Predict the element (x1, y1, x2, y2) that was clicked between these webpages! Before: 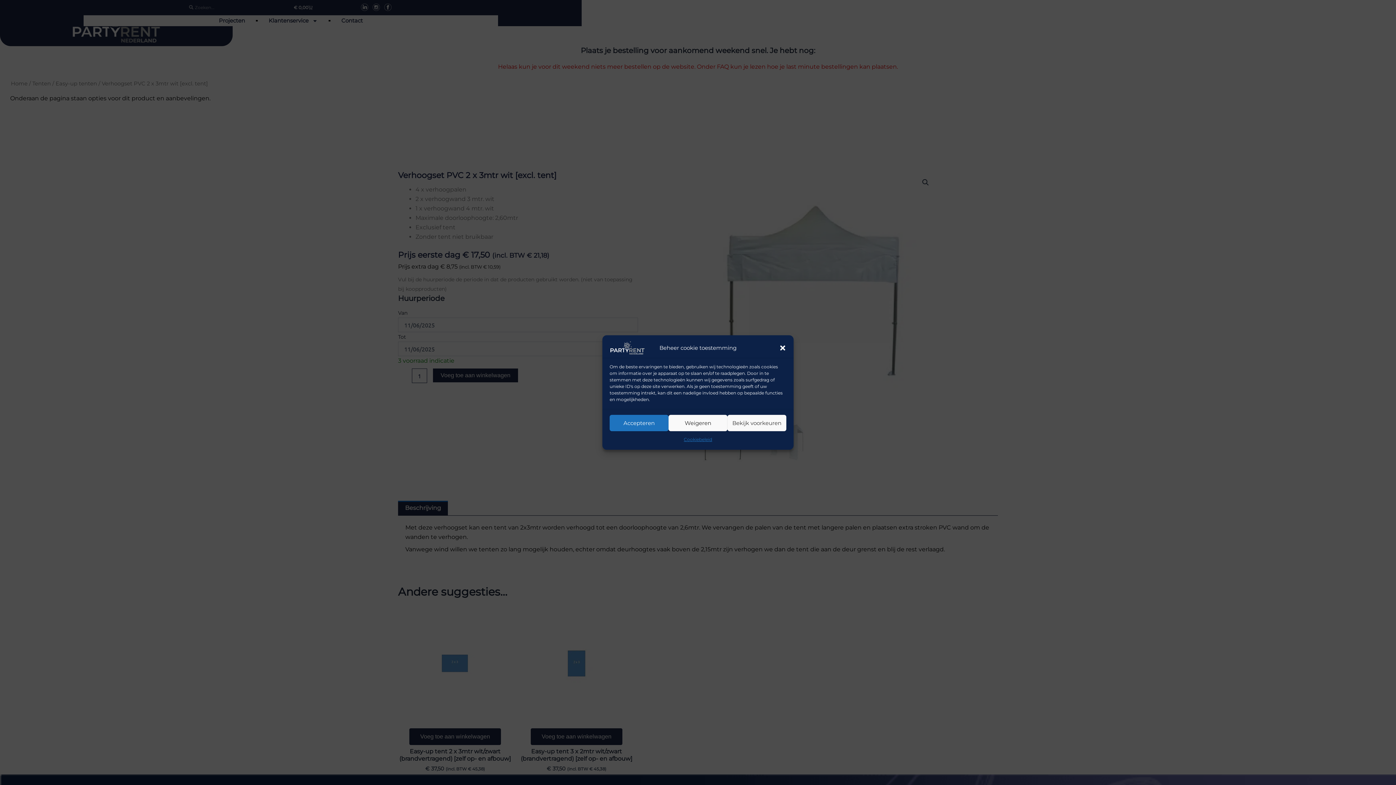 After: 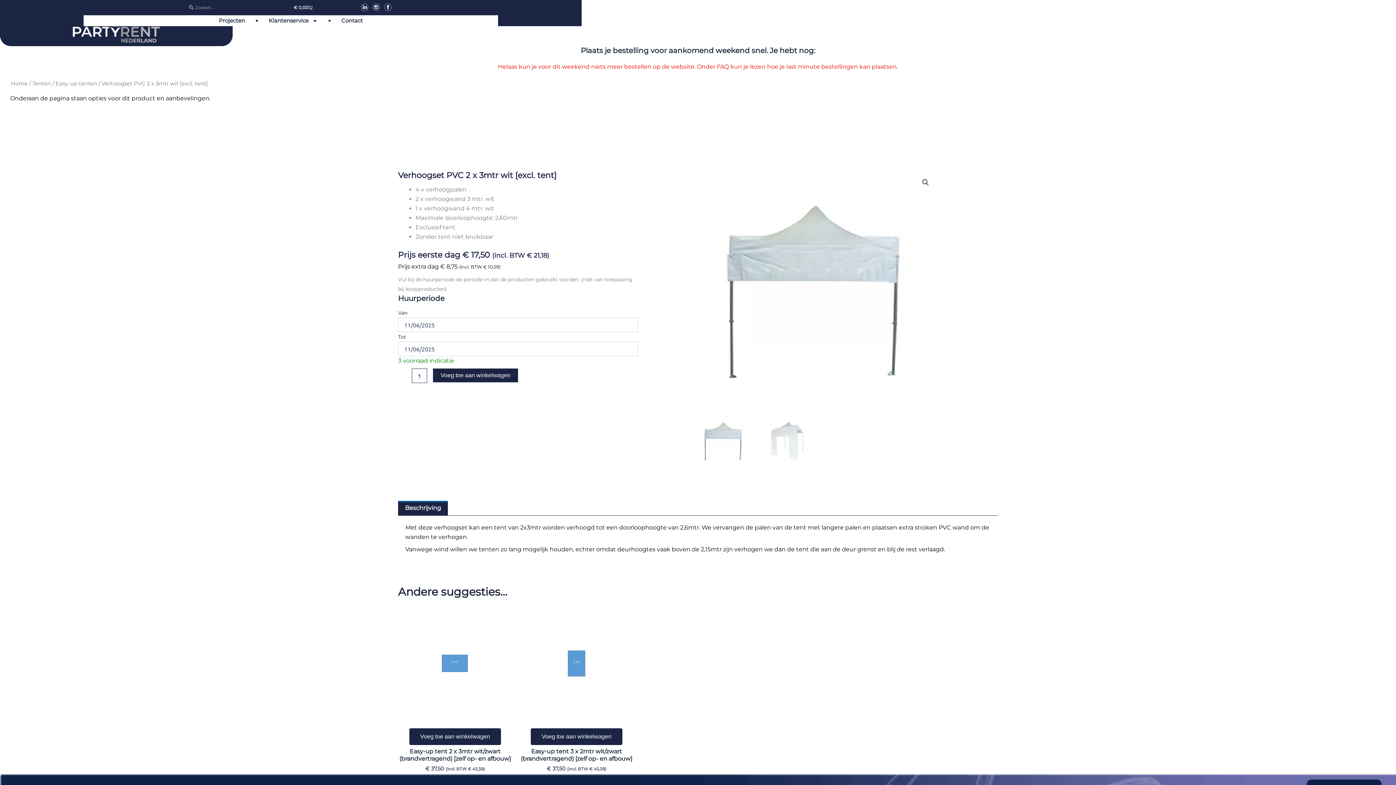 Action: label: Dialoogvenster sluiten bbox: (779, 344, 786, 351)